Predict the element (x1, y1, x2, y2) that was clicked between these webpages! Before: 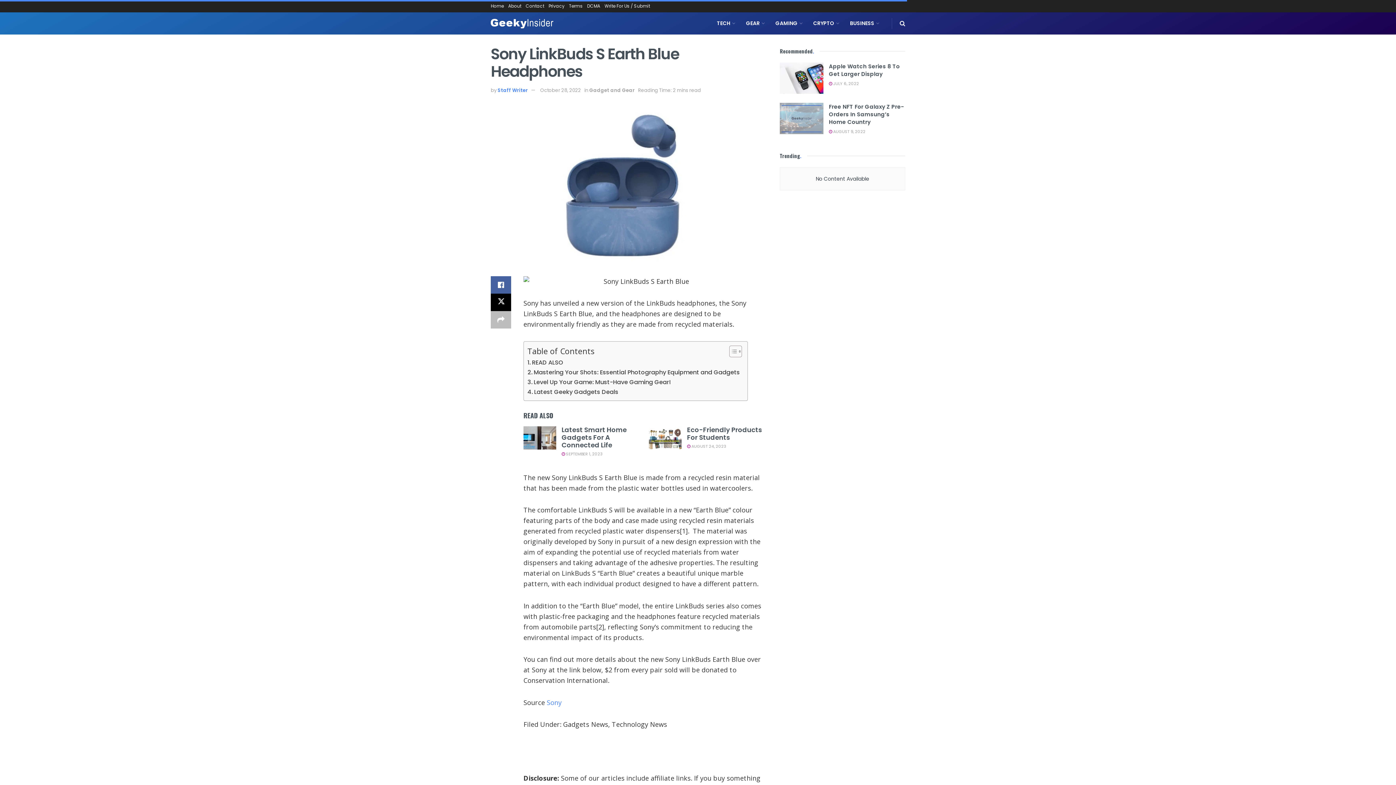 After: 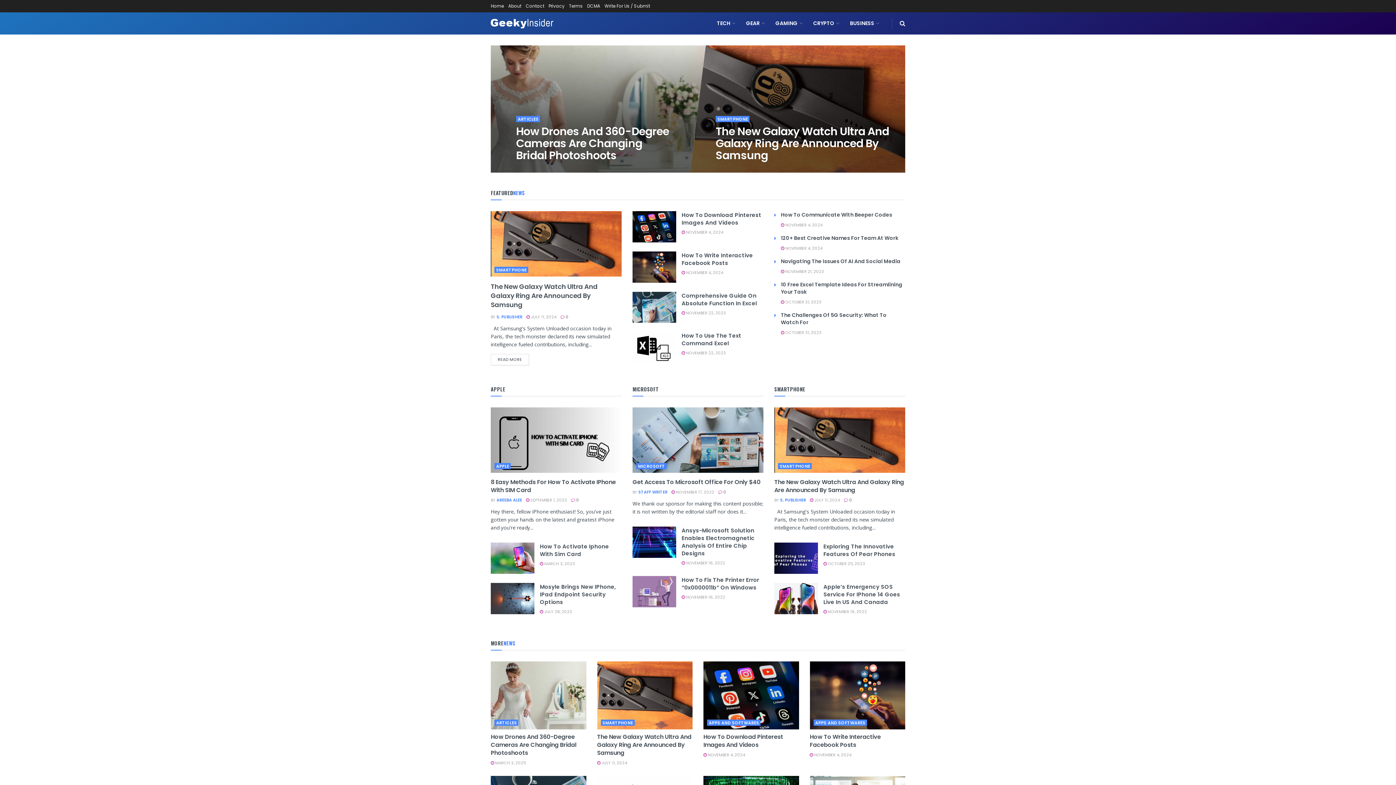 Action: bbox: (490, 15, 553, 31) label: Visit Homepage